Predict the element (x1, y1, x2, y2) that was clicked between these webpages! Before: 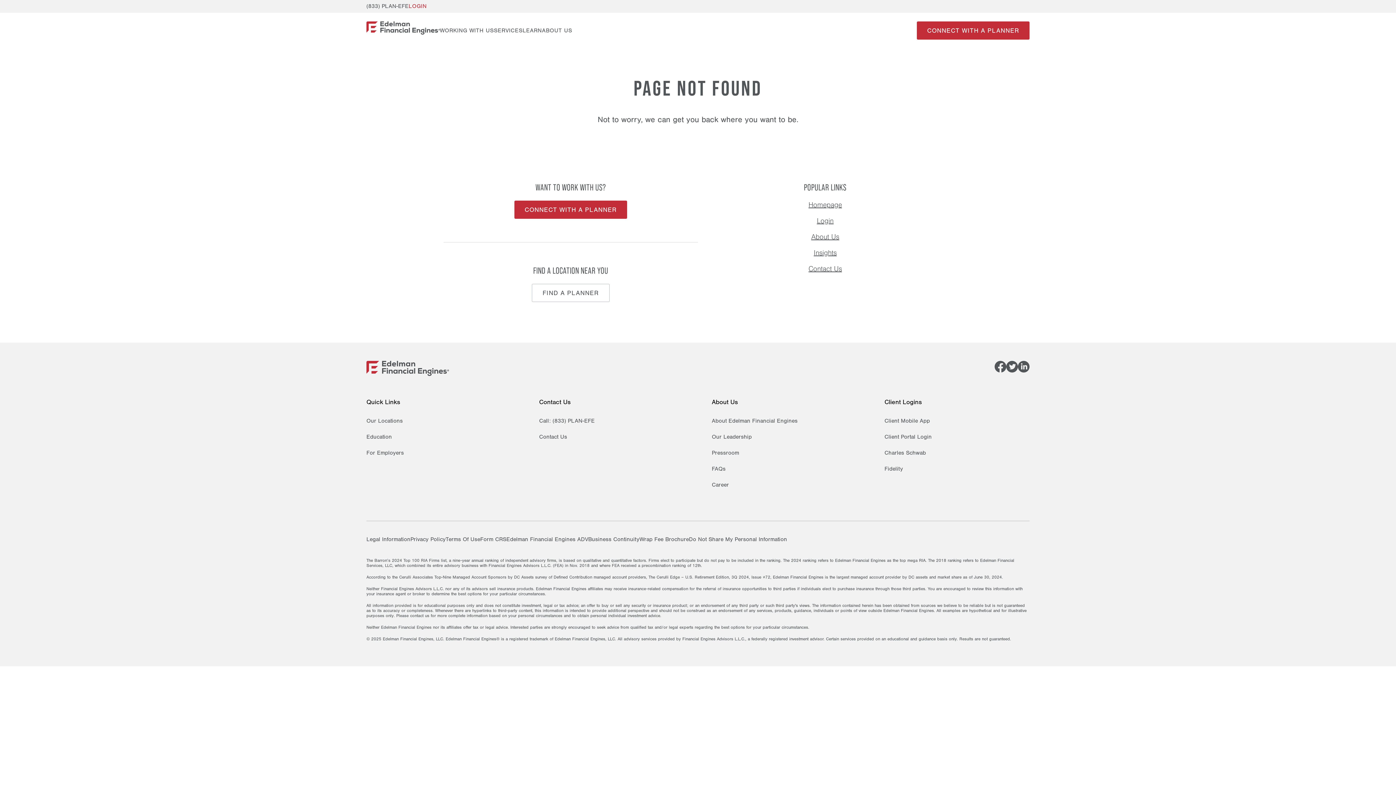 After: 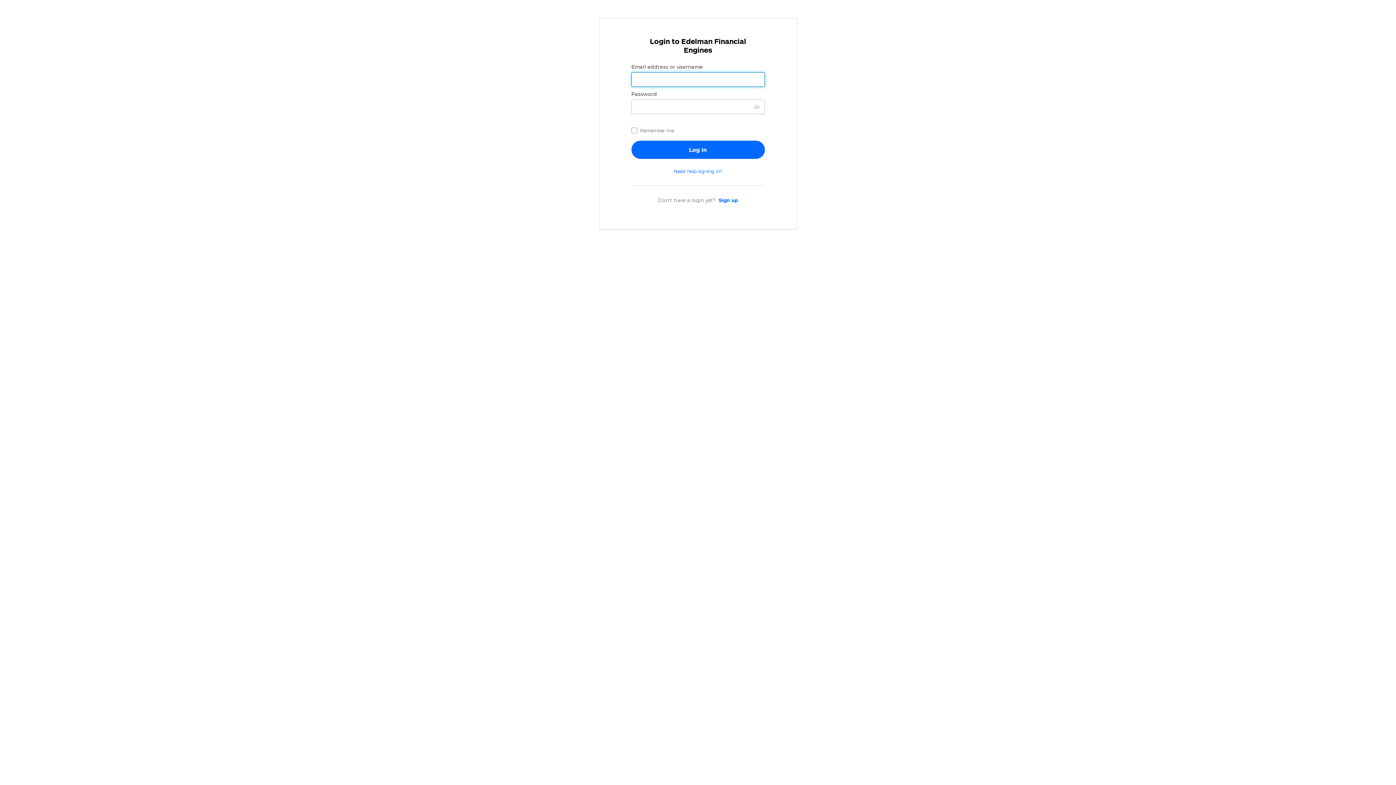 Action: label: Login bbox: (817, 217, 833, 225)